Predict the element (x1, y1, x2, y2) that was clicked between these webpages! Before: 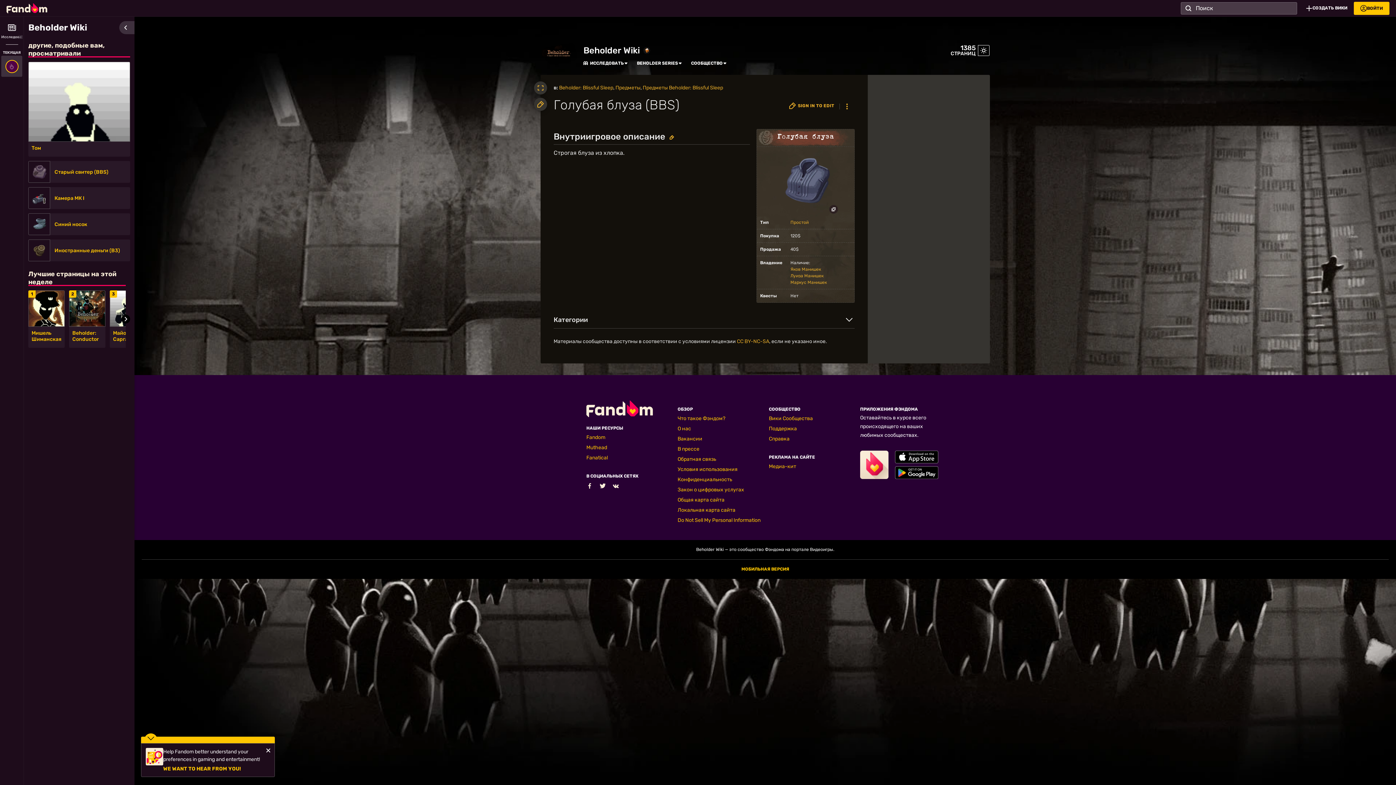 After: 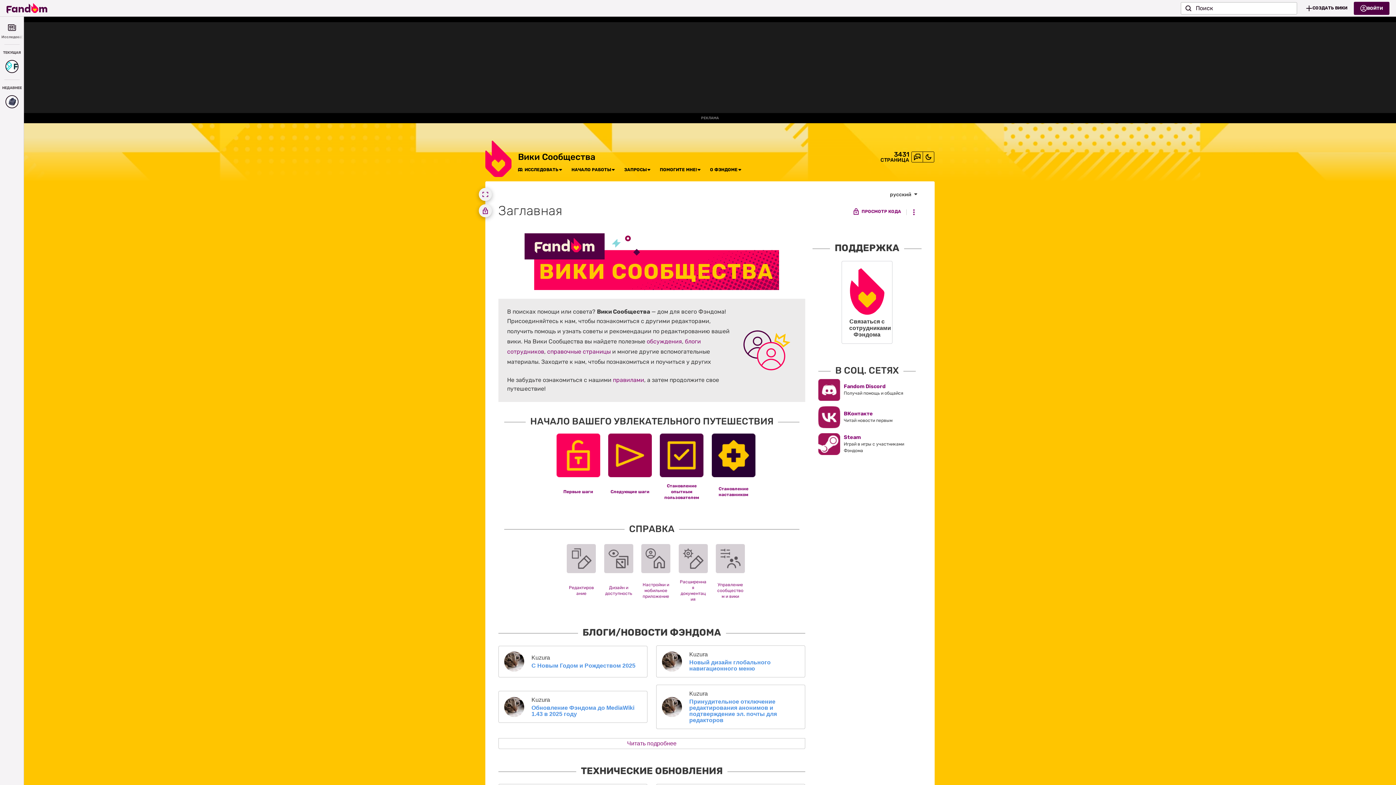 Action: label: Вики Сообщества bbox: (769, 415, 813, 421)